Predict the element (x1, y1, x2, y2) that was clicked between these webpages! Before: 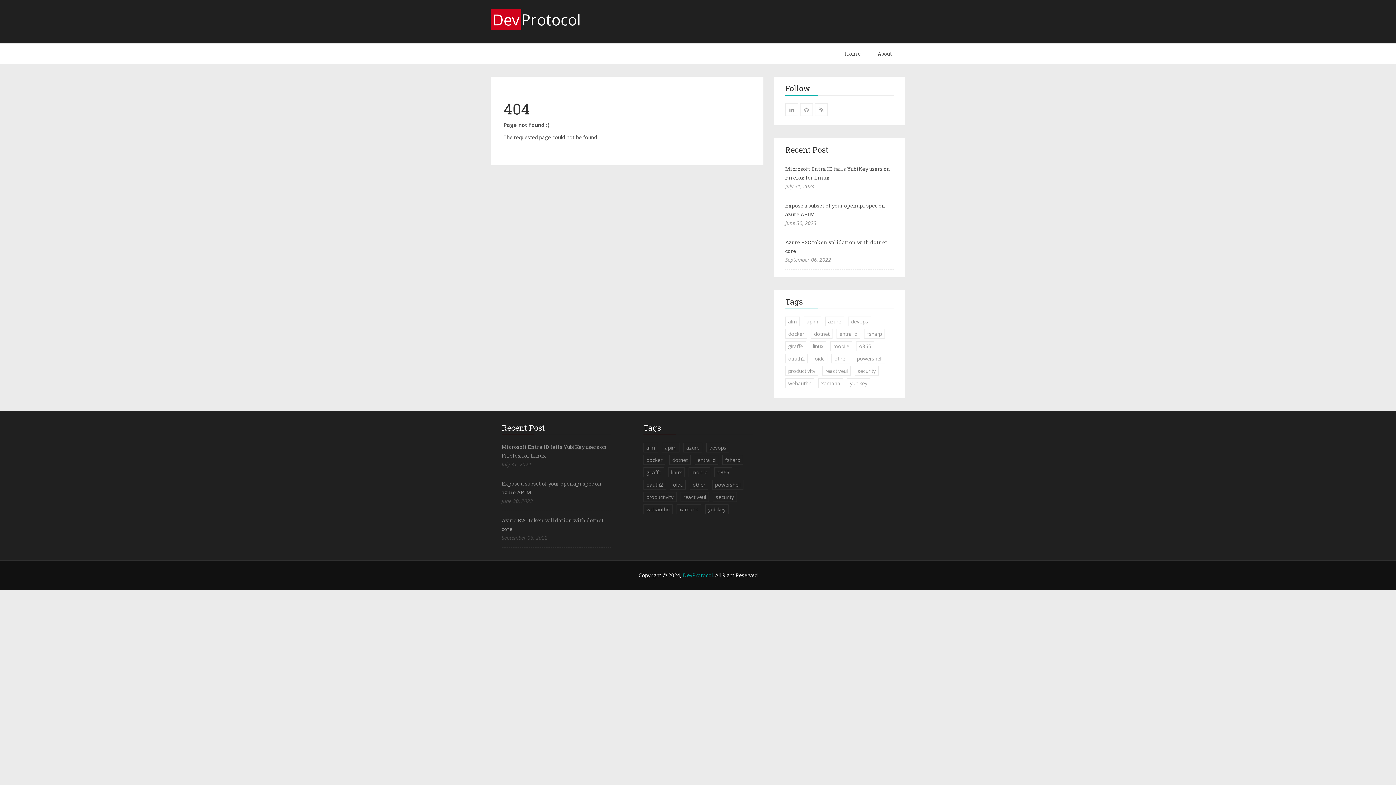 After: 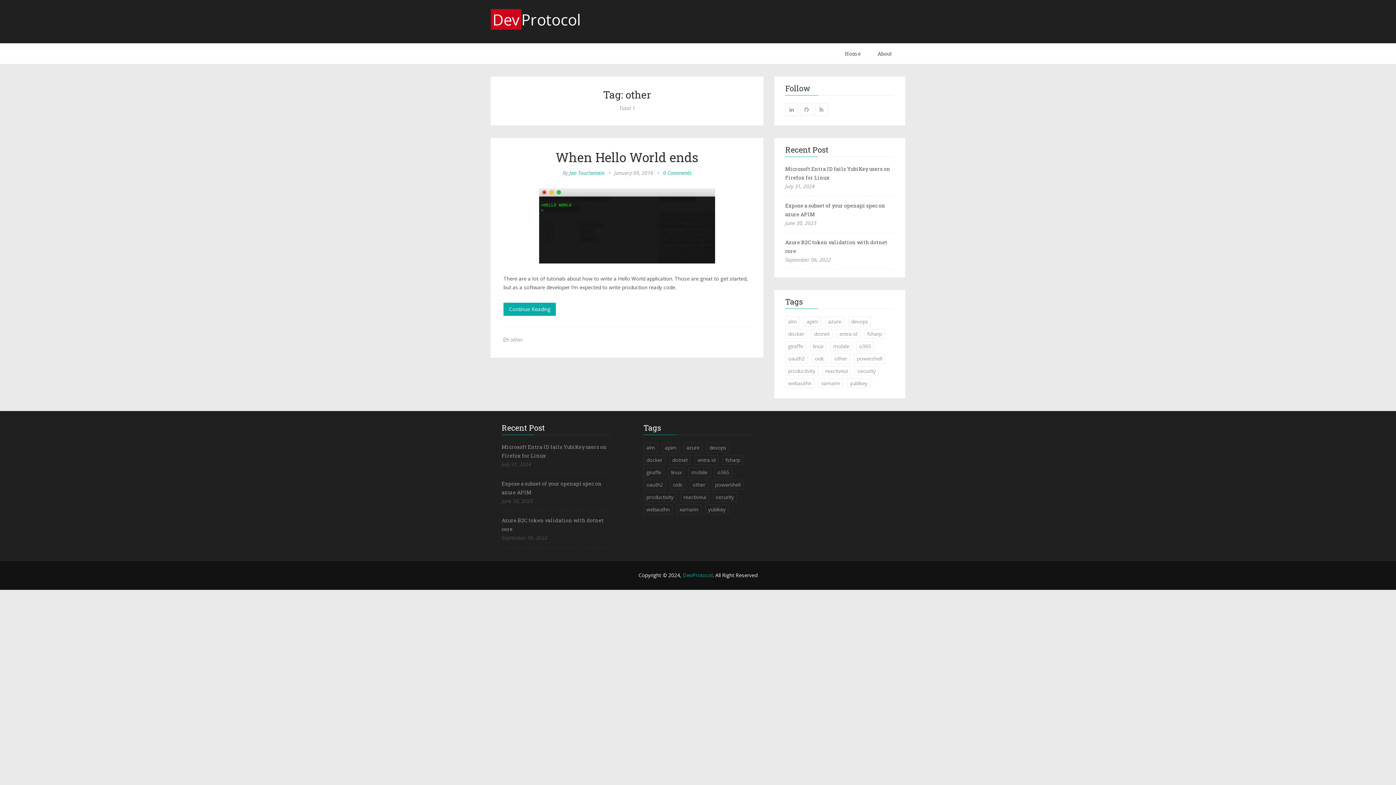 Action: label: other bbox: (831, 353, 850, 363)